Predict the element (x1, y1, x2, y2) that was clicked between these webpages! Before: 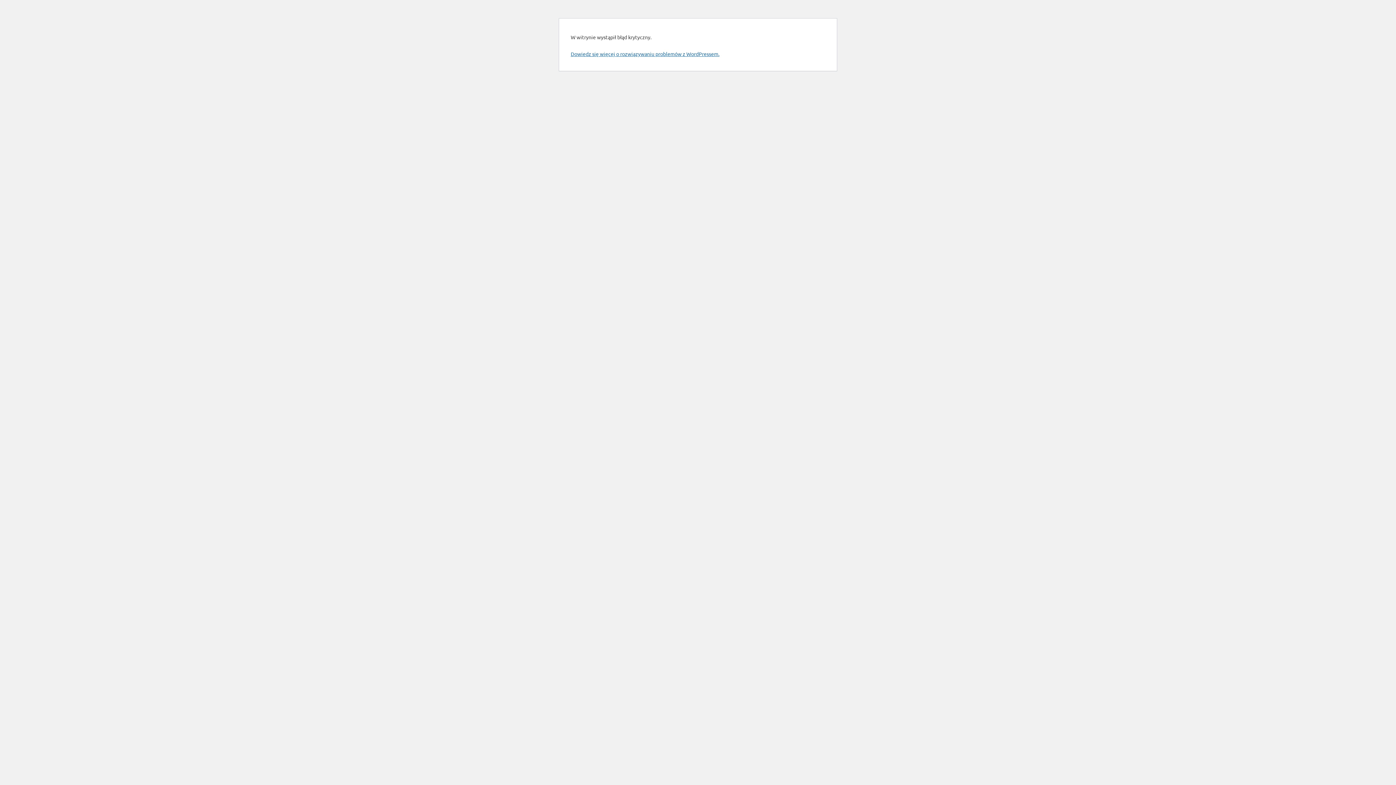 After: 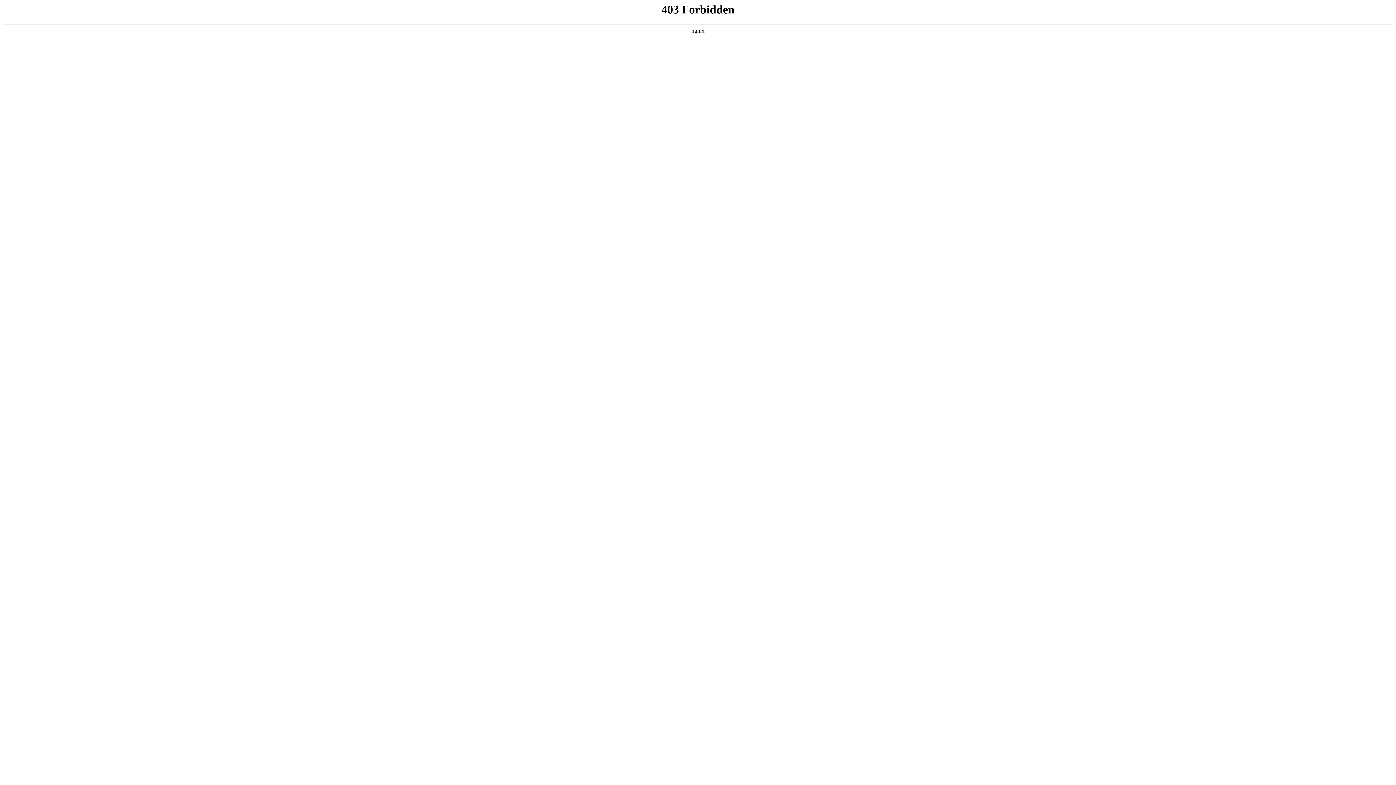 Action: bbox: (570, 50, 719, 57) label: Dowiedz się więcej o rozwiązywaniu problemów z WordPressem.